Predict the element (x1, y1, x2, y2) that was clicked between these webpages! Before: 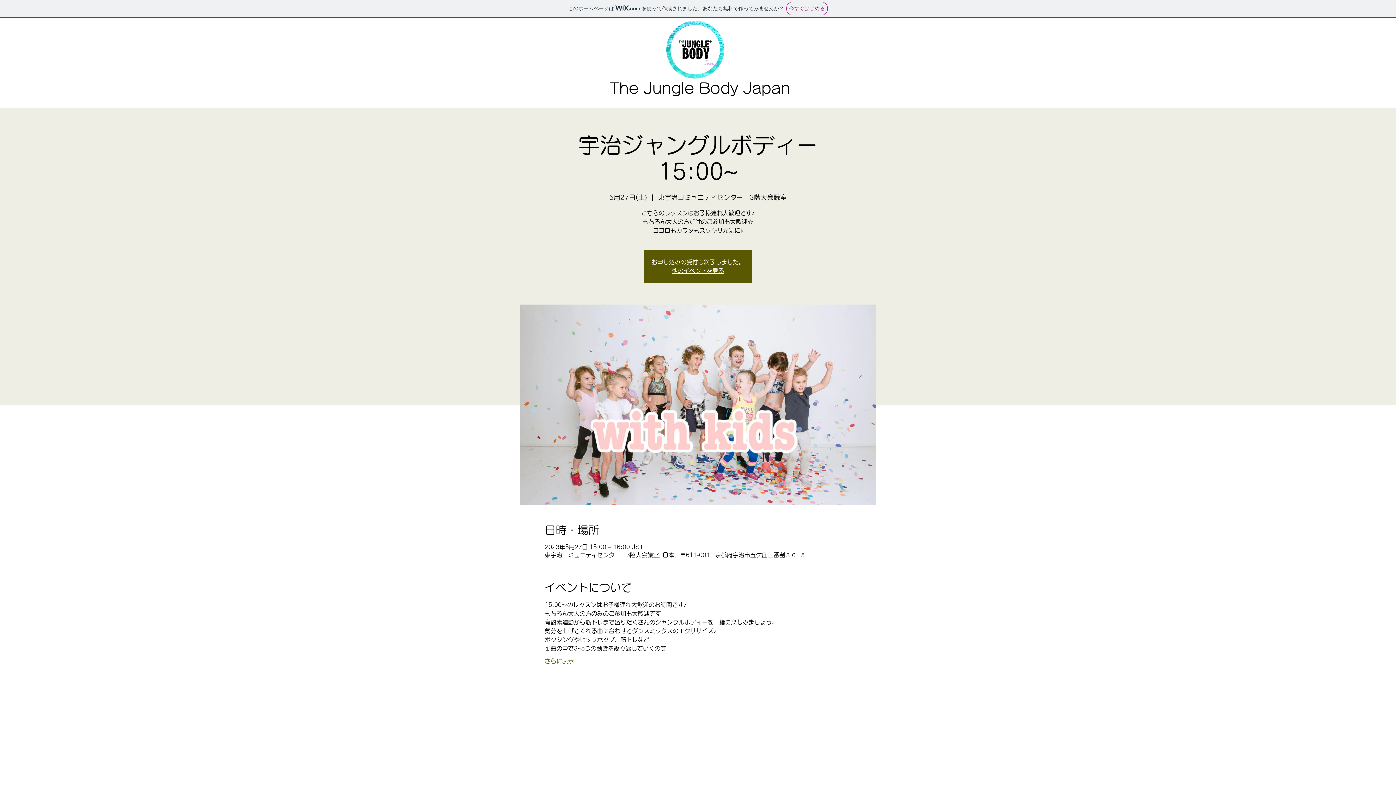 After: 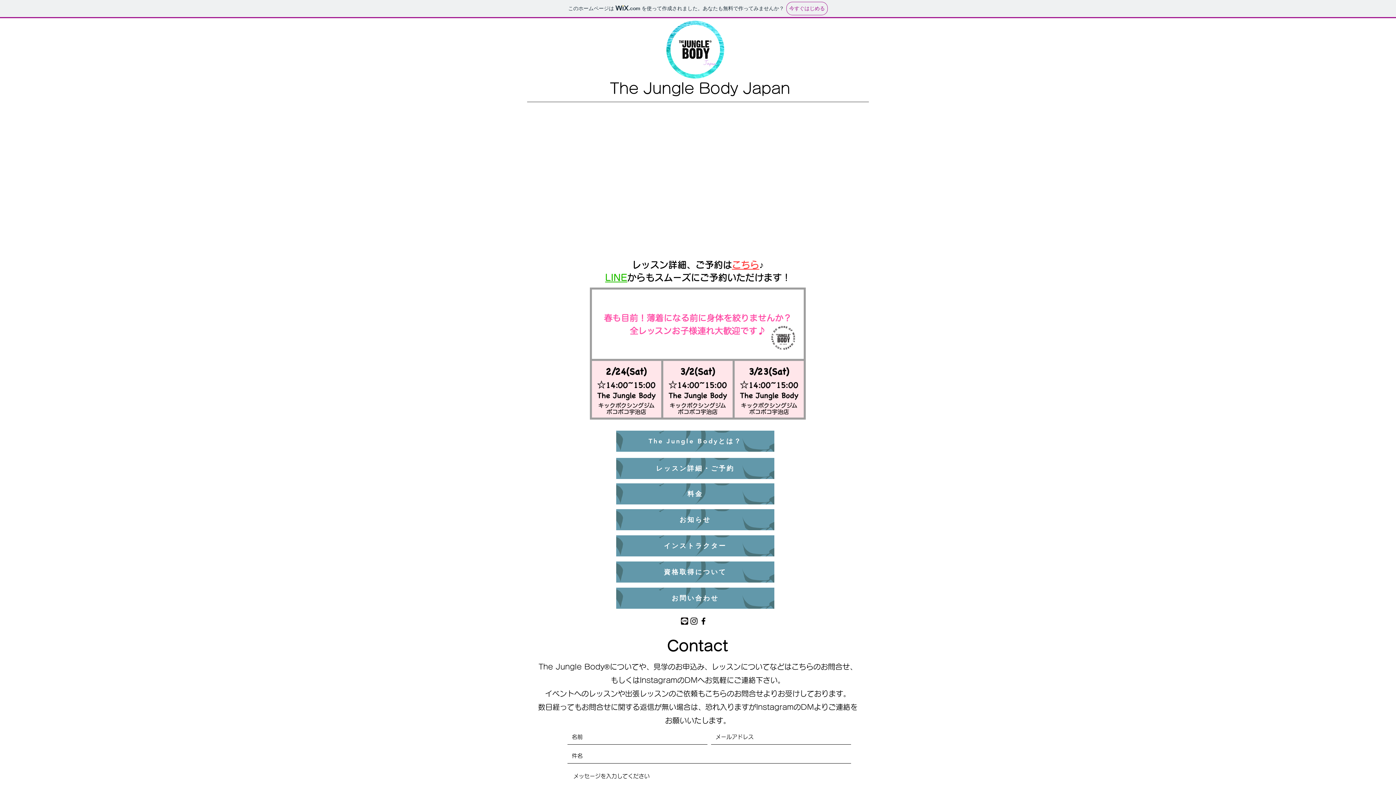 Action: label: 他のイベントを見る bbox: (672, 268, 724, 273)